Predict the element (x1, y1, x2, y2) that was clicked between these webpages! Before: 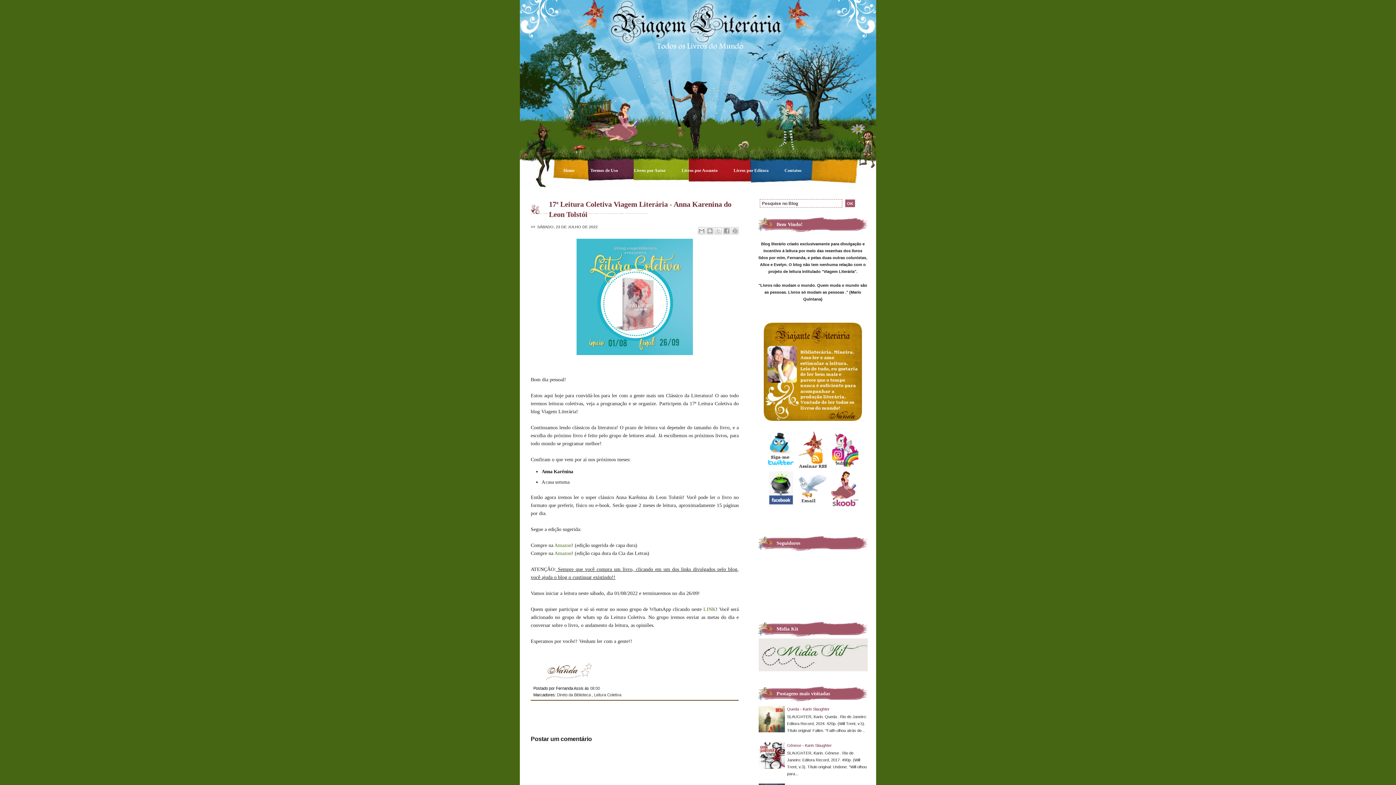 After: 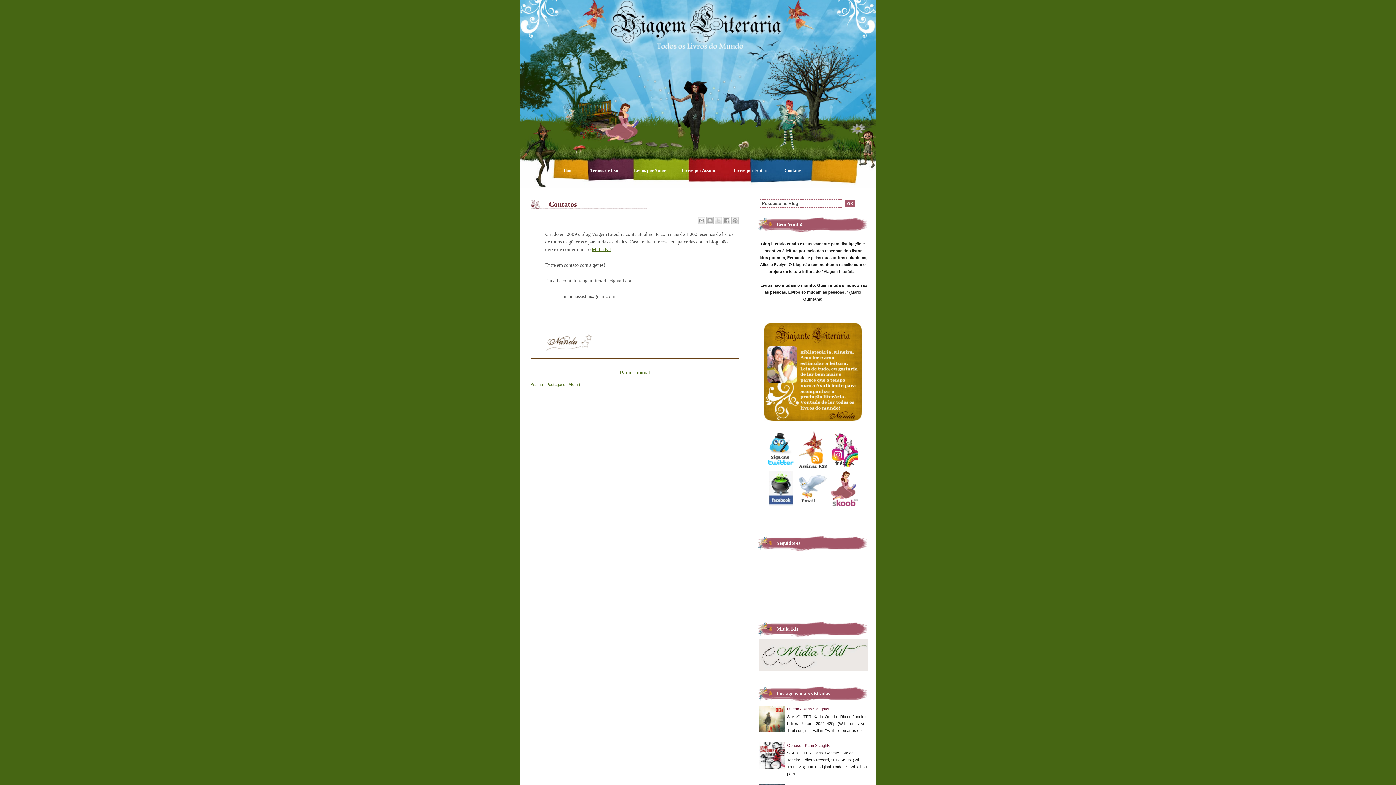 Action: bbox: (777, 165, 810, 176) label: Contatos